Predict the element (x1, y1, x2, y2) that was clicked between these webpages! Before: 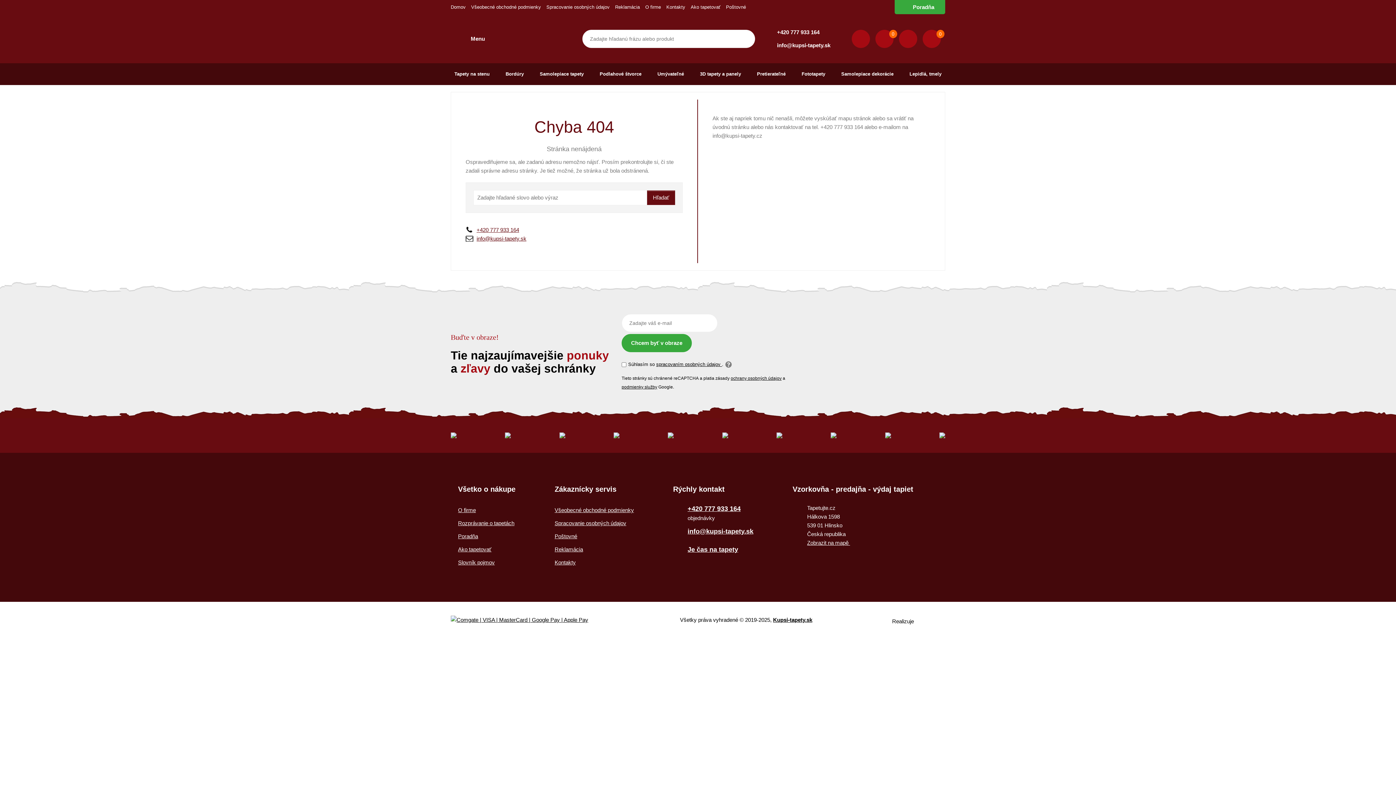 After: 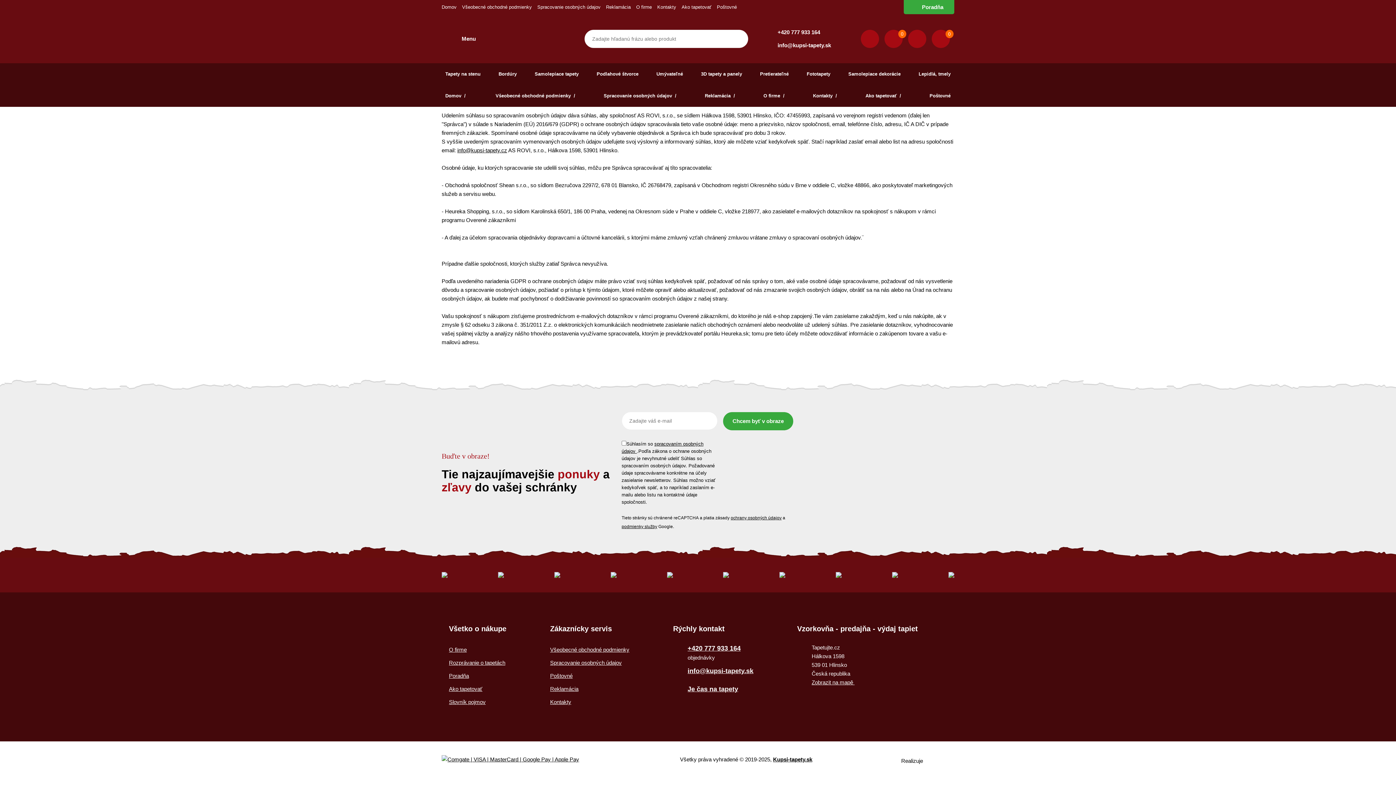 Action: bbox: (546, 4, 609, 9) label: Spracovanie osobných údajov